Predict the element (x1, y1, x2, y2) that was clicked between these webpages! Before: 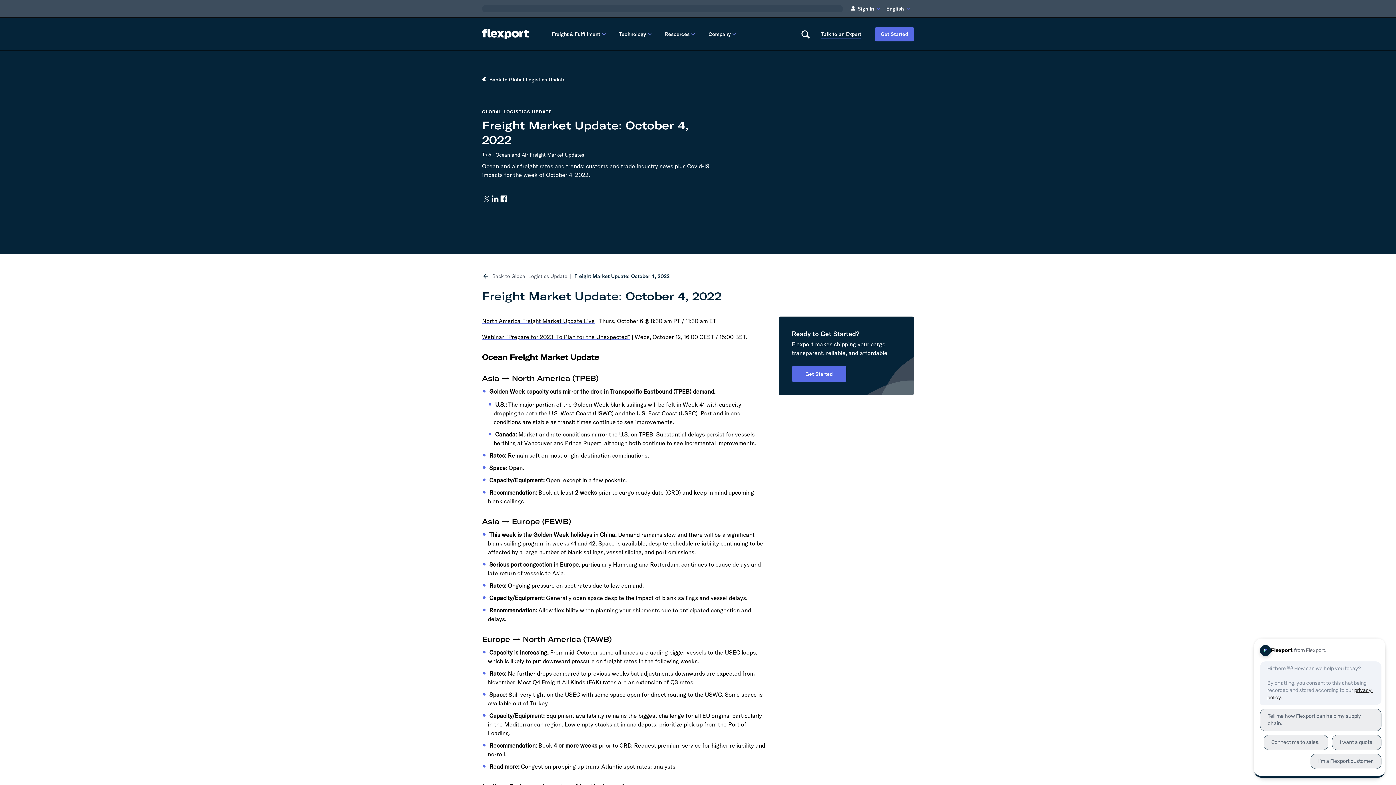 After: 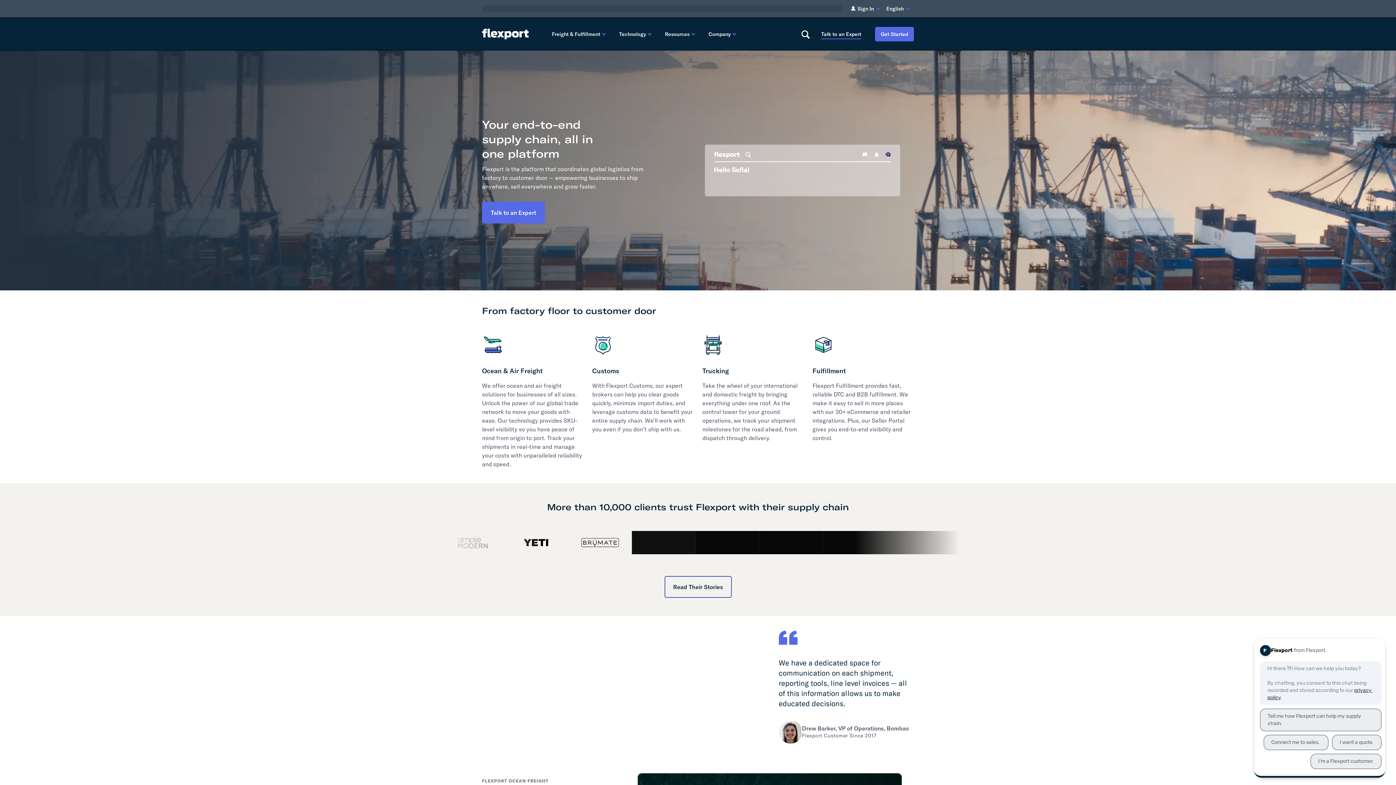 Action: bbox: (482, 17, 528, 50) label: Flexport